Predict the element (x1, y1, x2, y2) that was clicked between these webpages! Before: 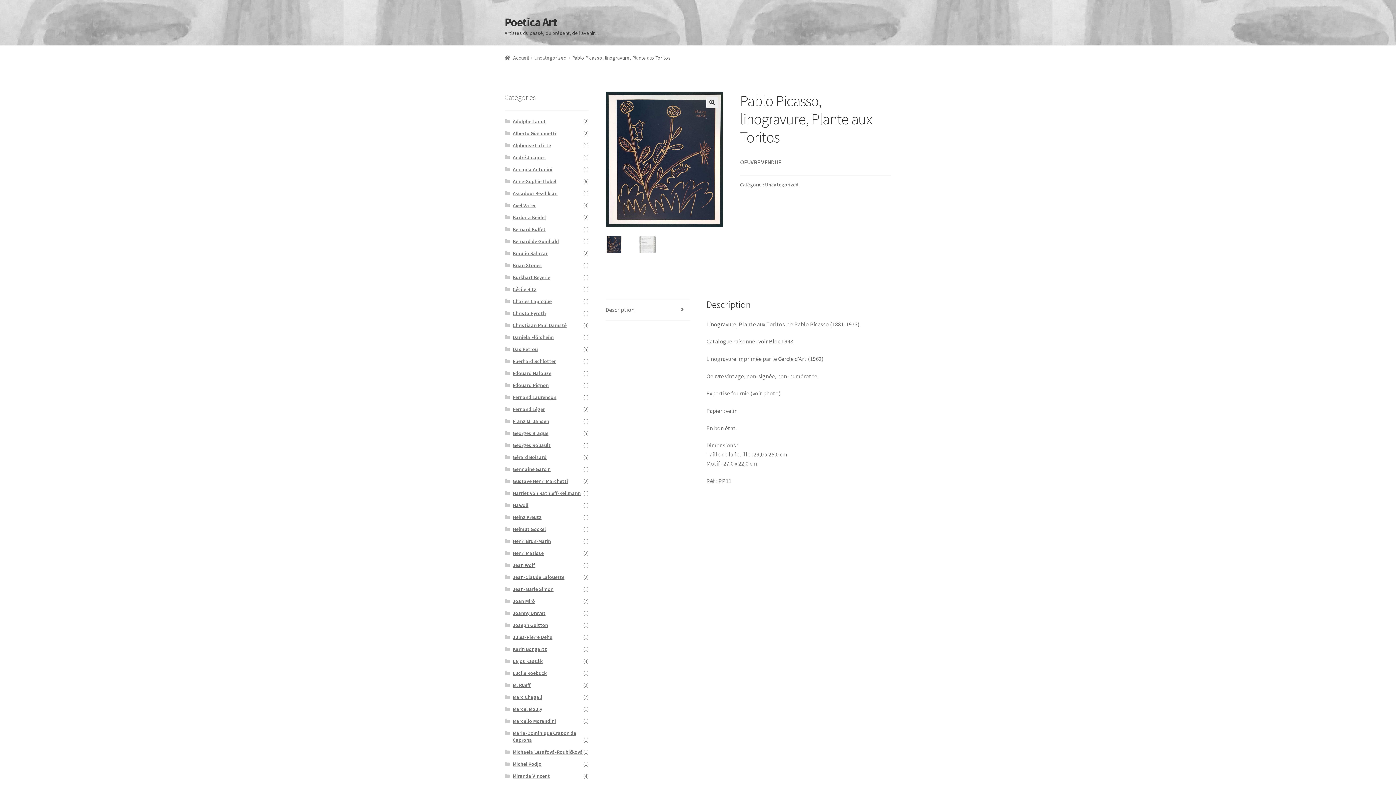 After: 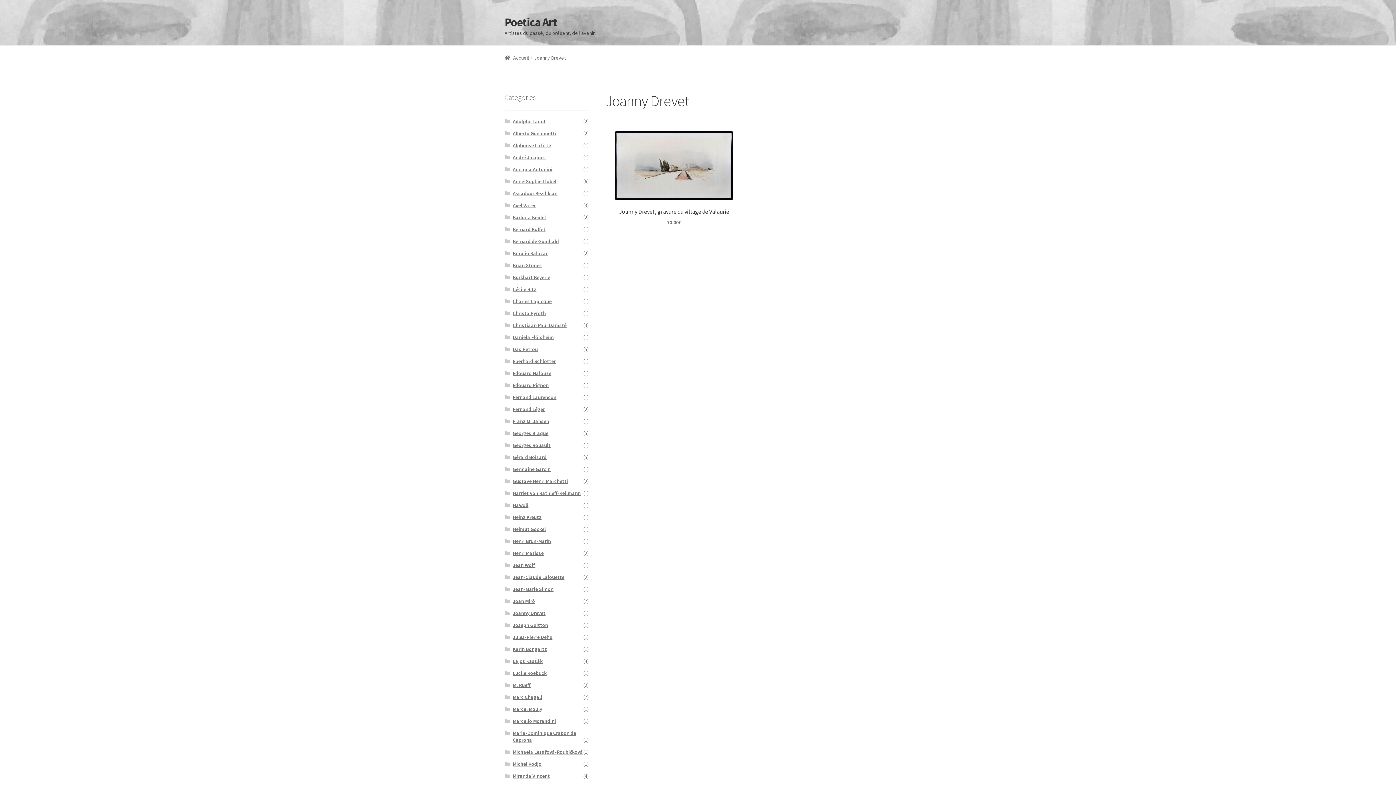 Action: label: Joanny Drevet bbox: (512, 610, 545, 616)